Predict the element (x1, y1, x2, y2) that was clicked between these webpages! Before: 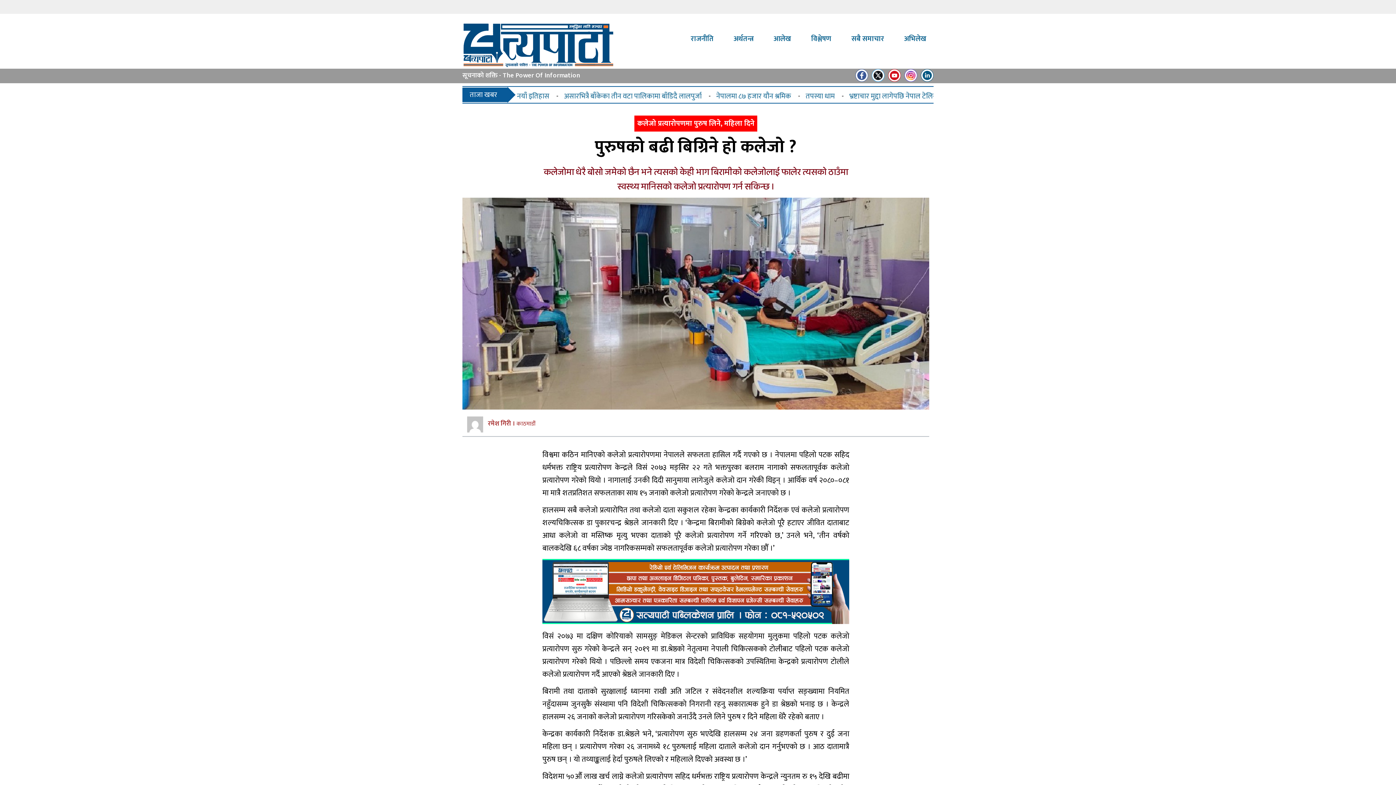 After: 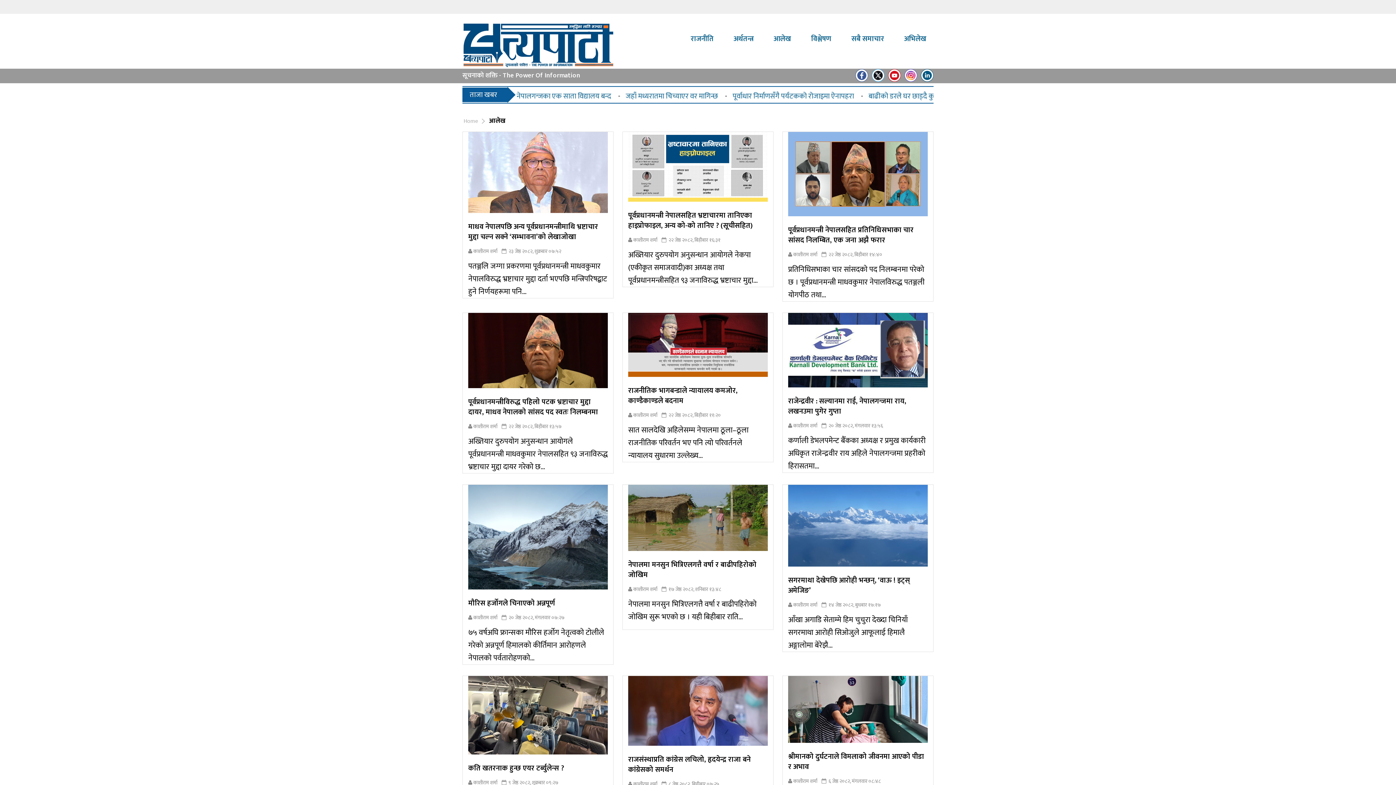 Action: label: आलेख bbox: (773, 32, 791, 45)